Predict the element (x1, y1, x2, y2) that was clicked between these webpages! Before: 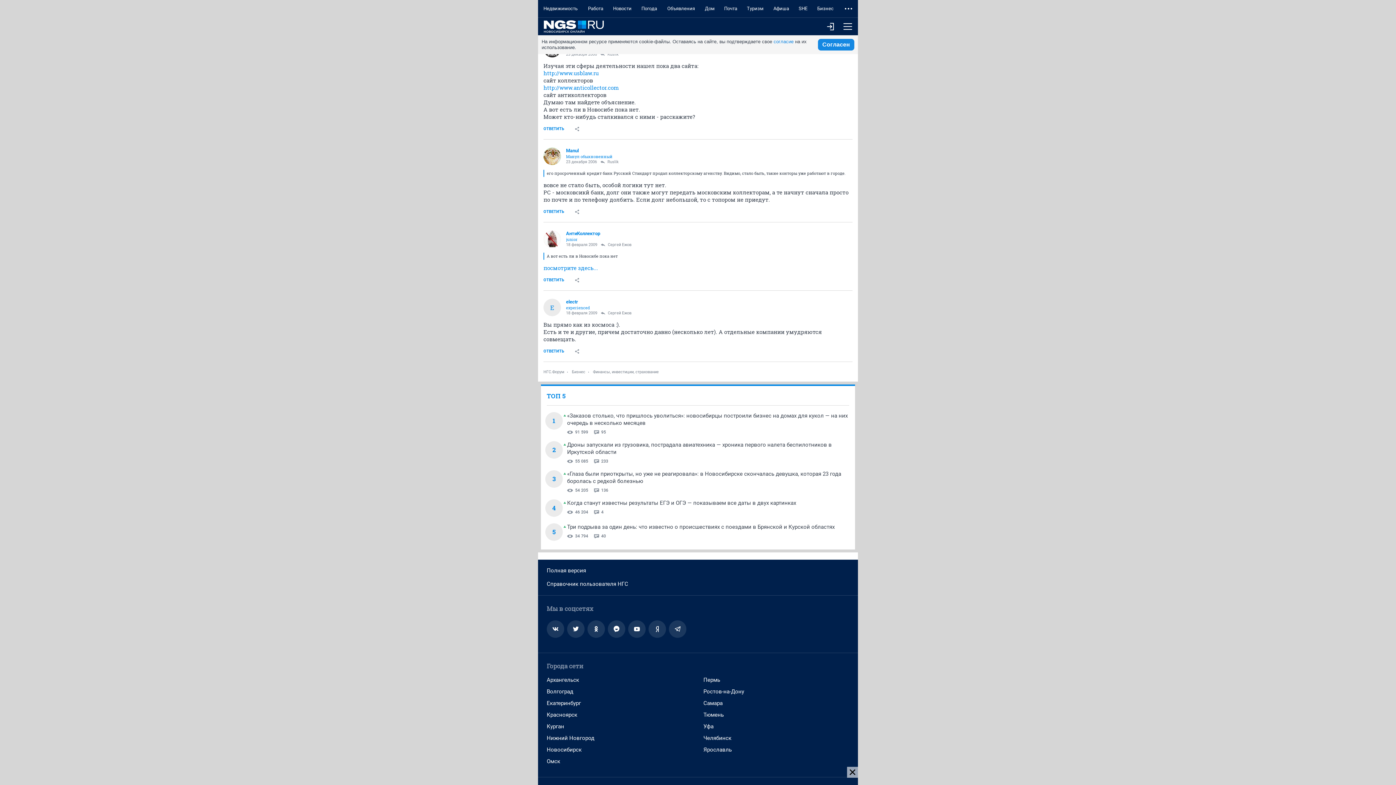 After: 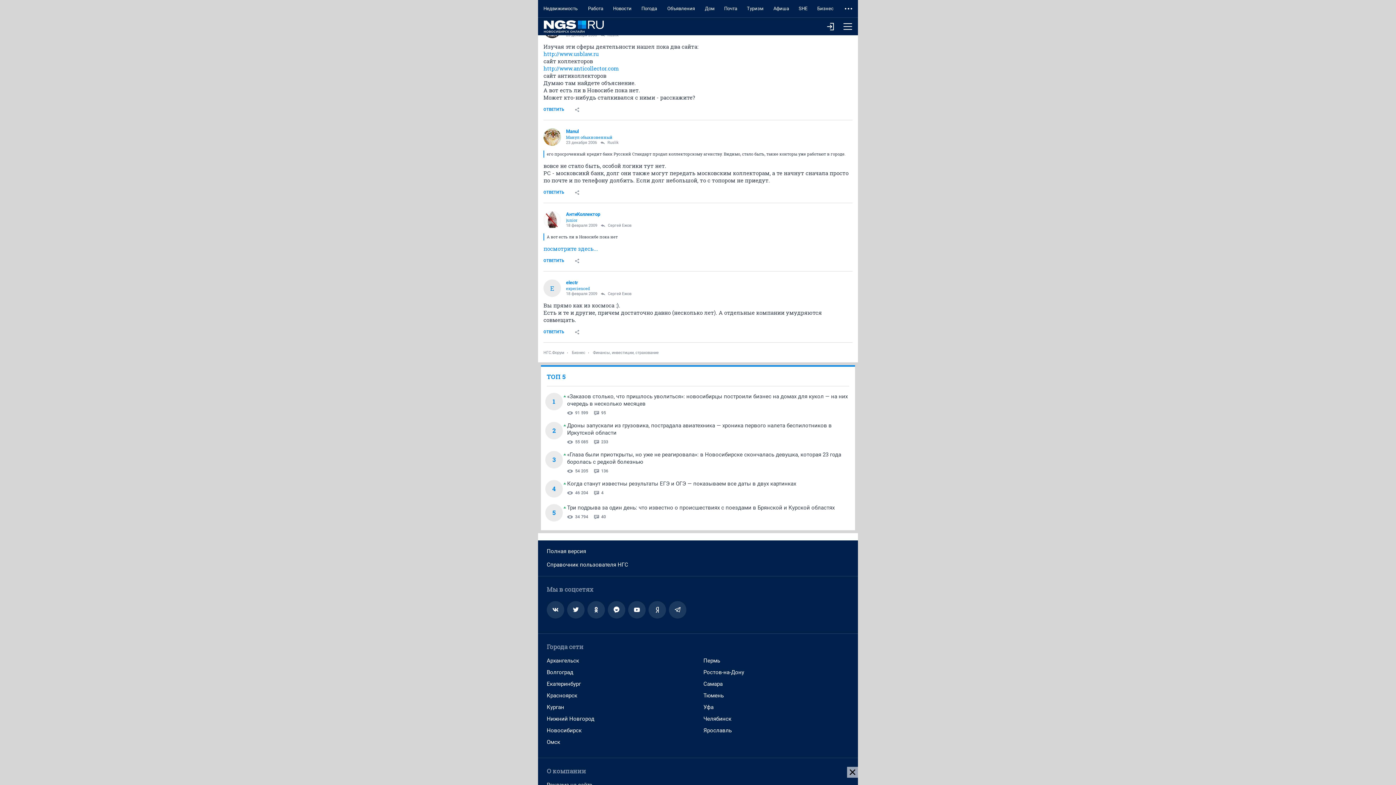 Action: label: http://www.anticollector.com bbox: (543, 84, 618, 91)